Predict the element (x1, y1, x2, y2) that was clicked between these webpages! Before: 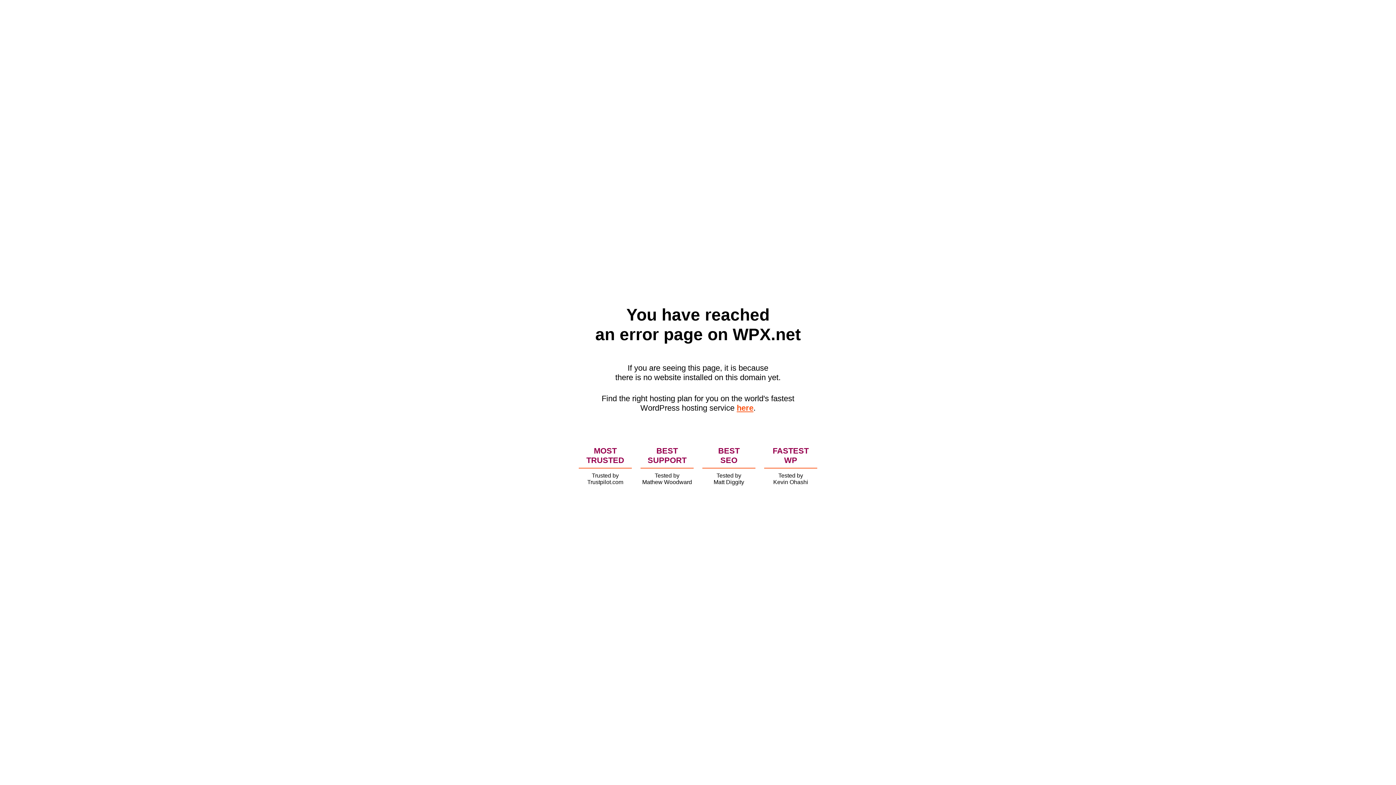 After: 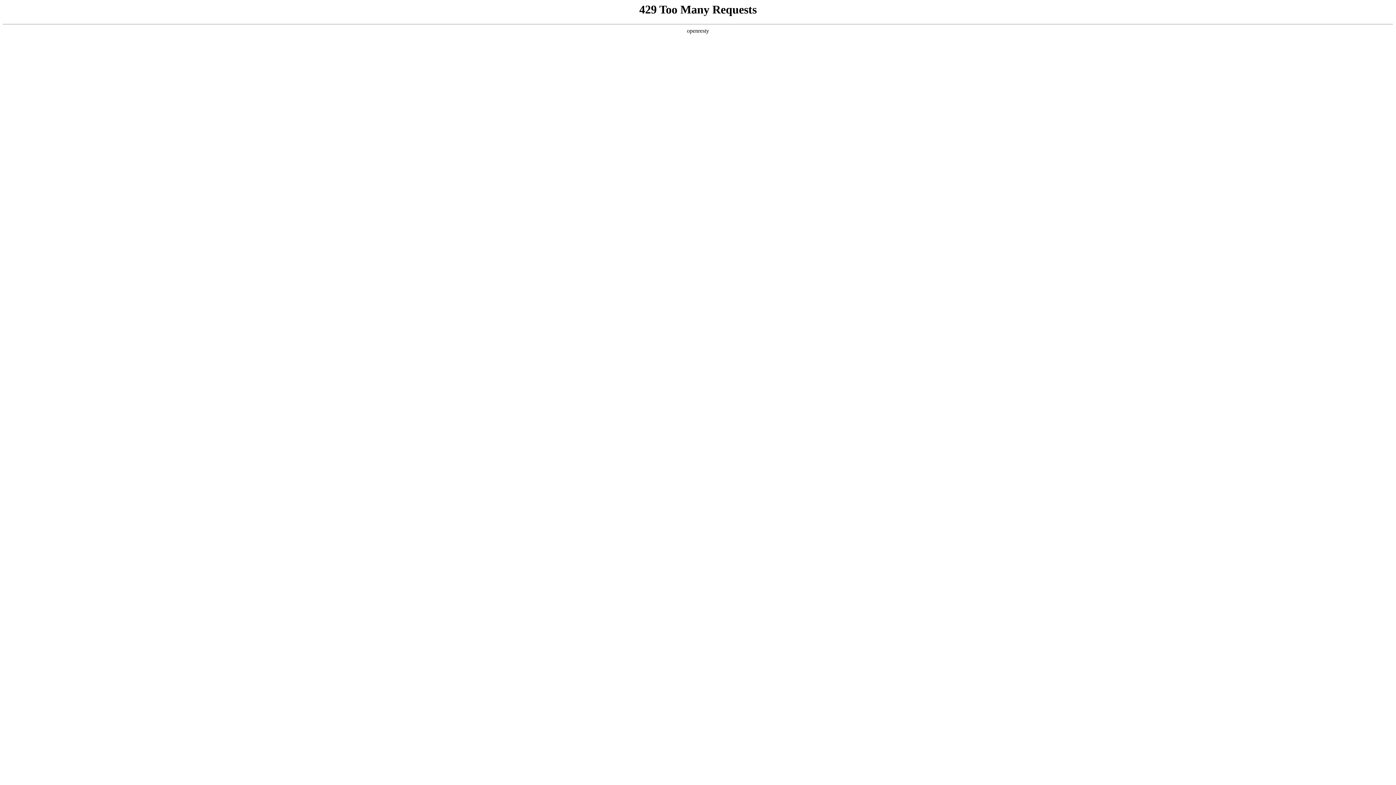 Action: label: here bbox: (736, 403, 753, 412)